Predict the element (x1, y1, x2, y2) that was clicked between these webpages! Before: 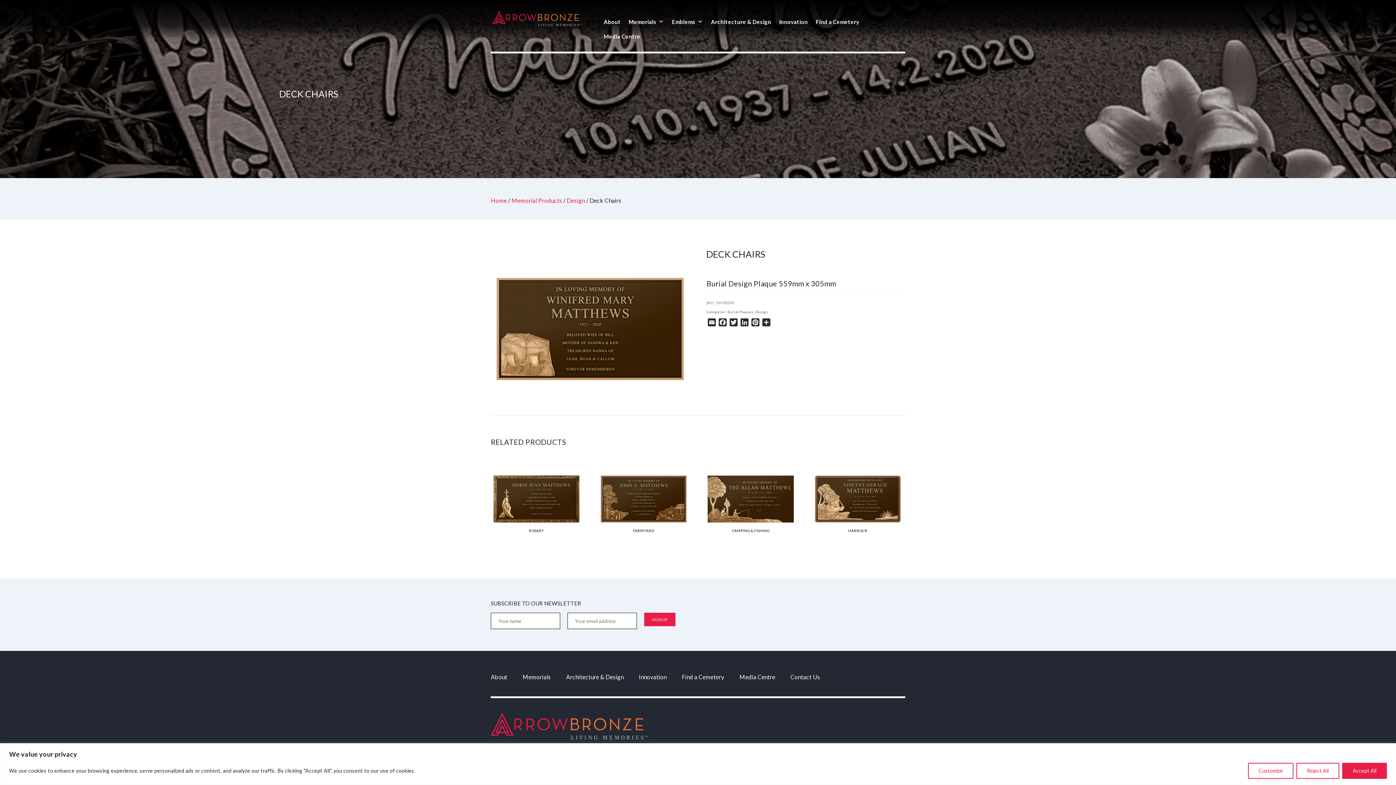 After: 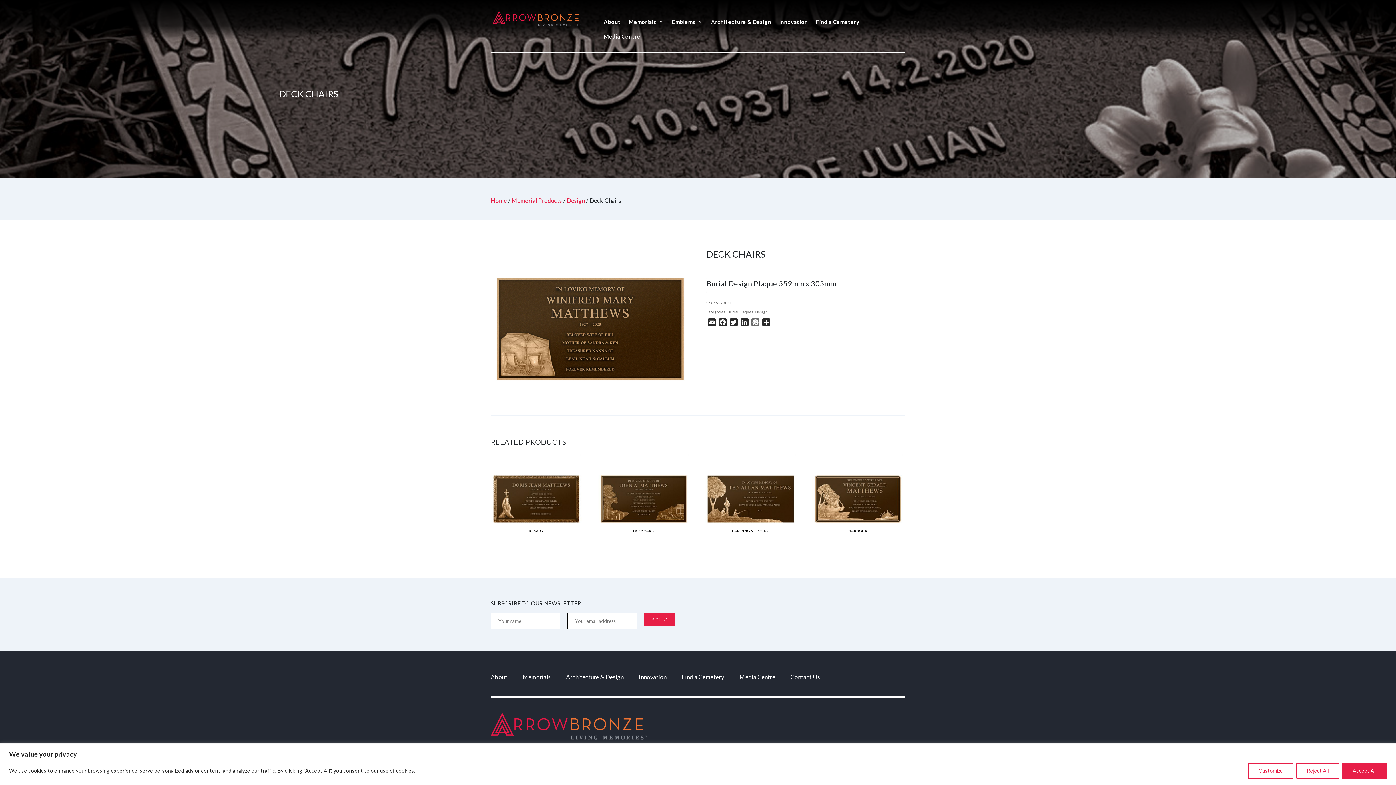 Action: label: Pinterest bbox: (750, 318, 761, 326)